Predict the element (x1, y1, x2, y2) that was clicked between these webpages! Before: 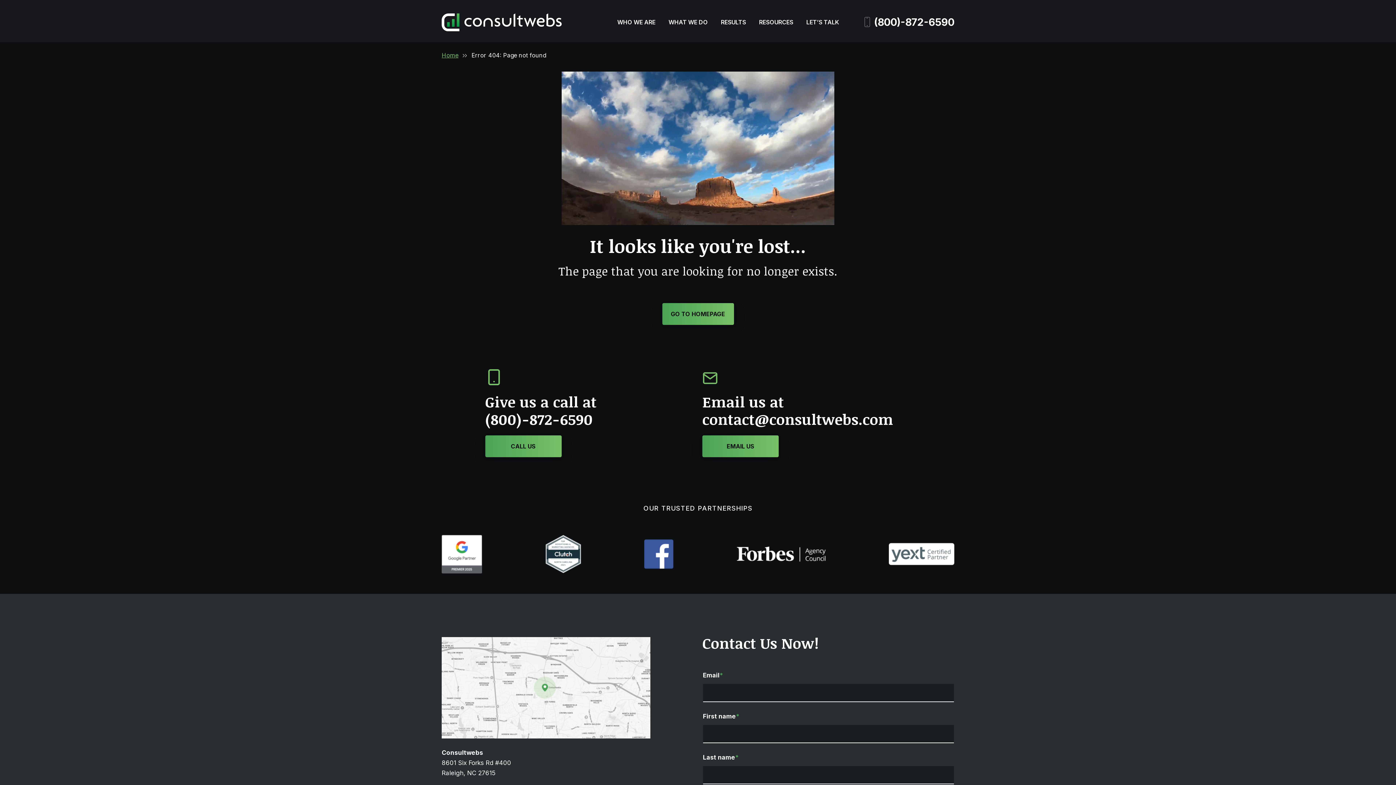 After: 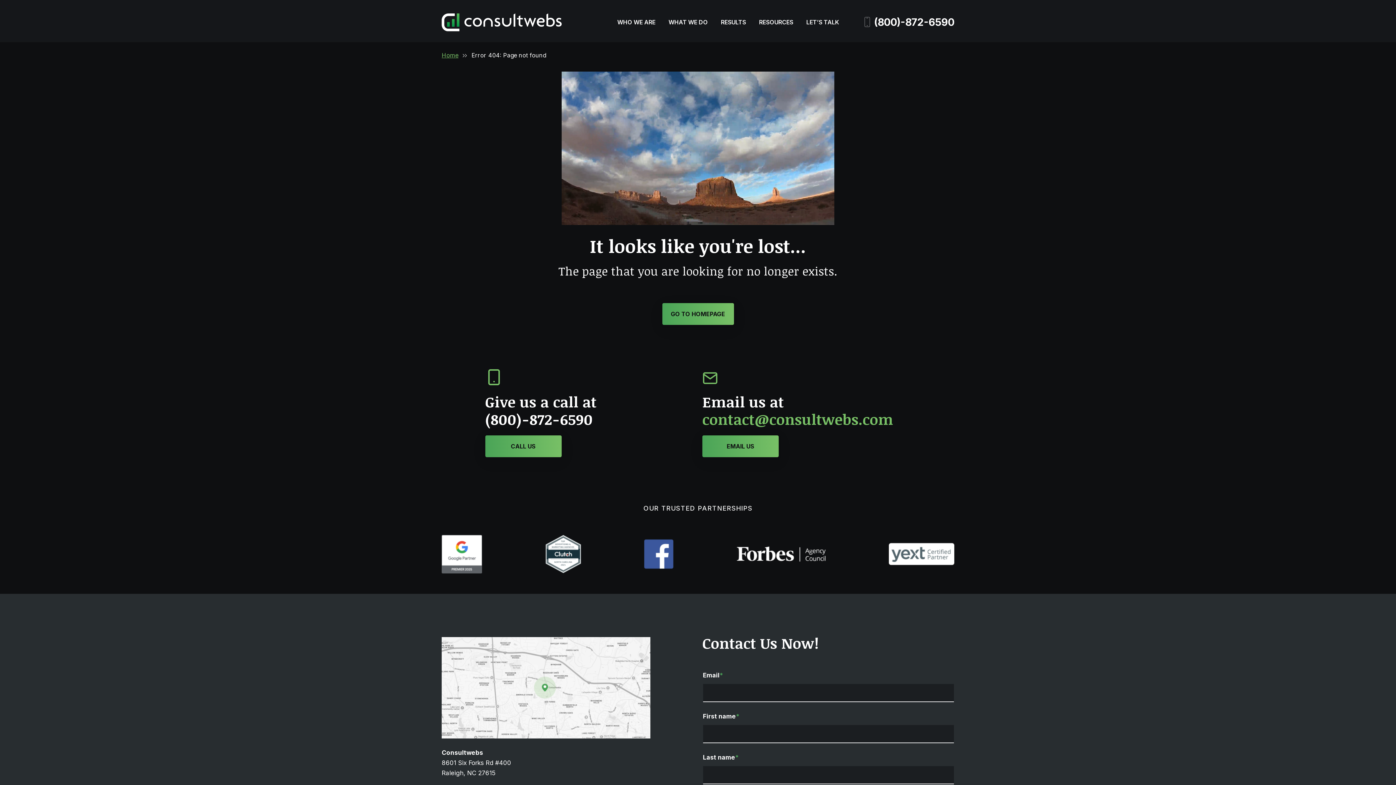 Action: bbox: (702, 409, 893, 429) label: contact@consultwebs.com